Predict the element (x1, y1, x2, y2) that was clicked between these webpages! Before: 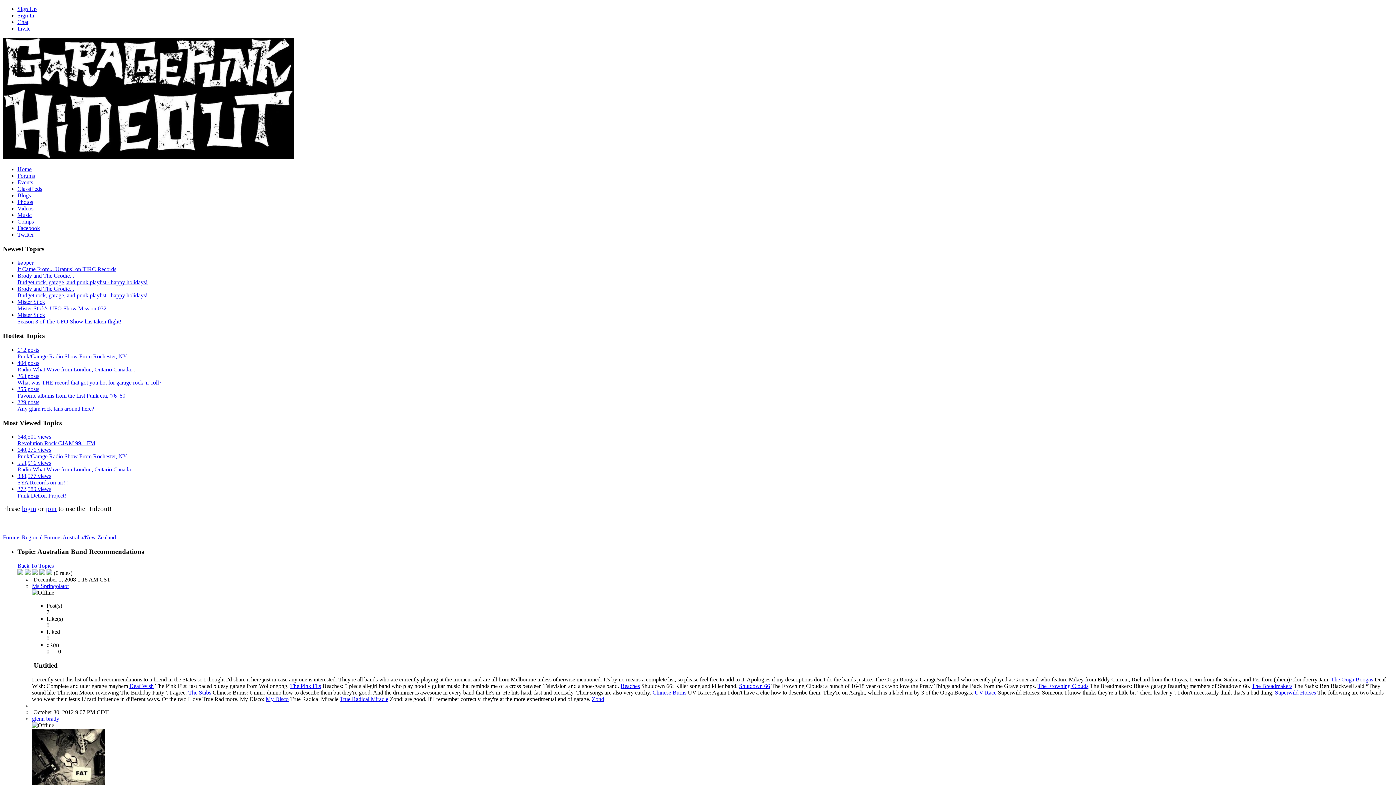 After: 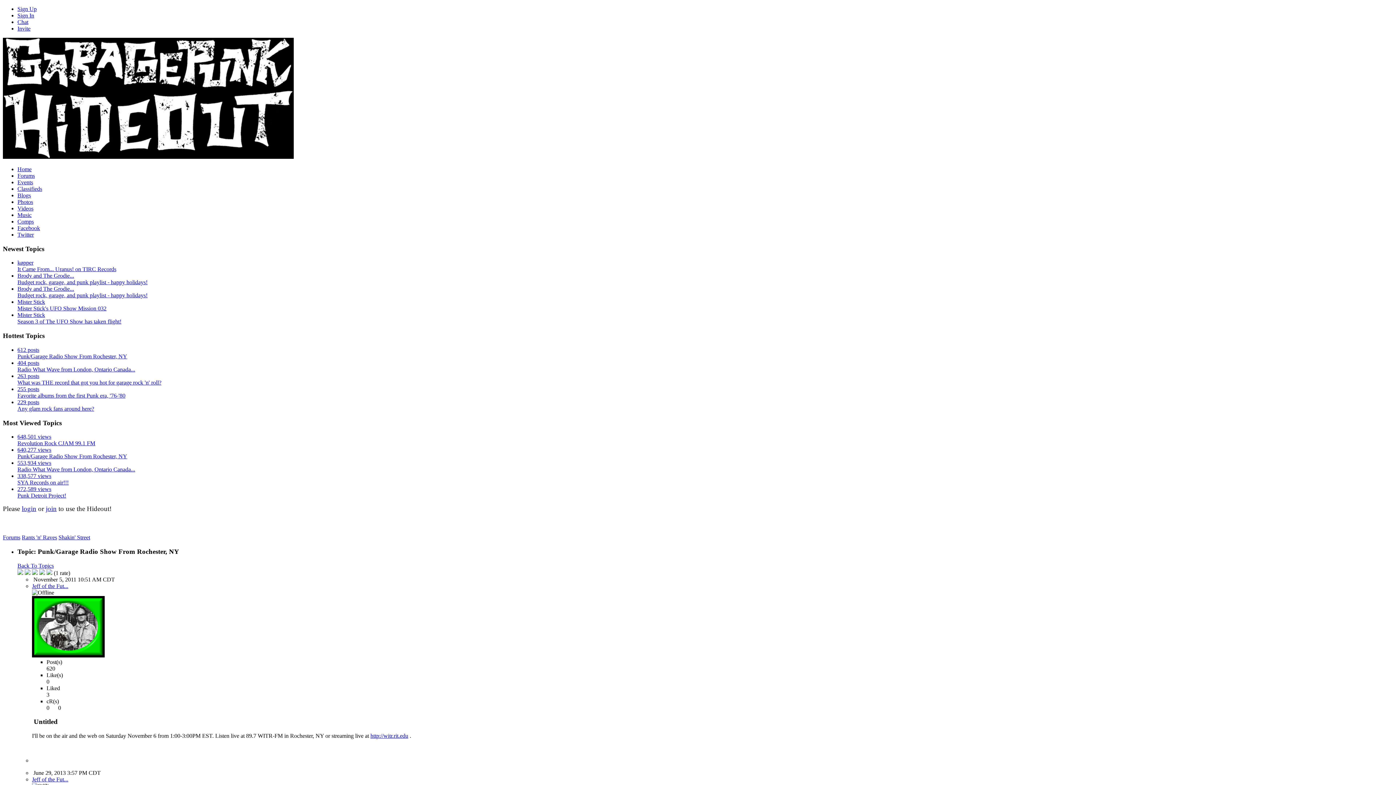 Action: label: Punk/Garage Radio Show From Rochester, NY bbox: (17, 353, 127, 359)